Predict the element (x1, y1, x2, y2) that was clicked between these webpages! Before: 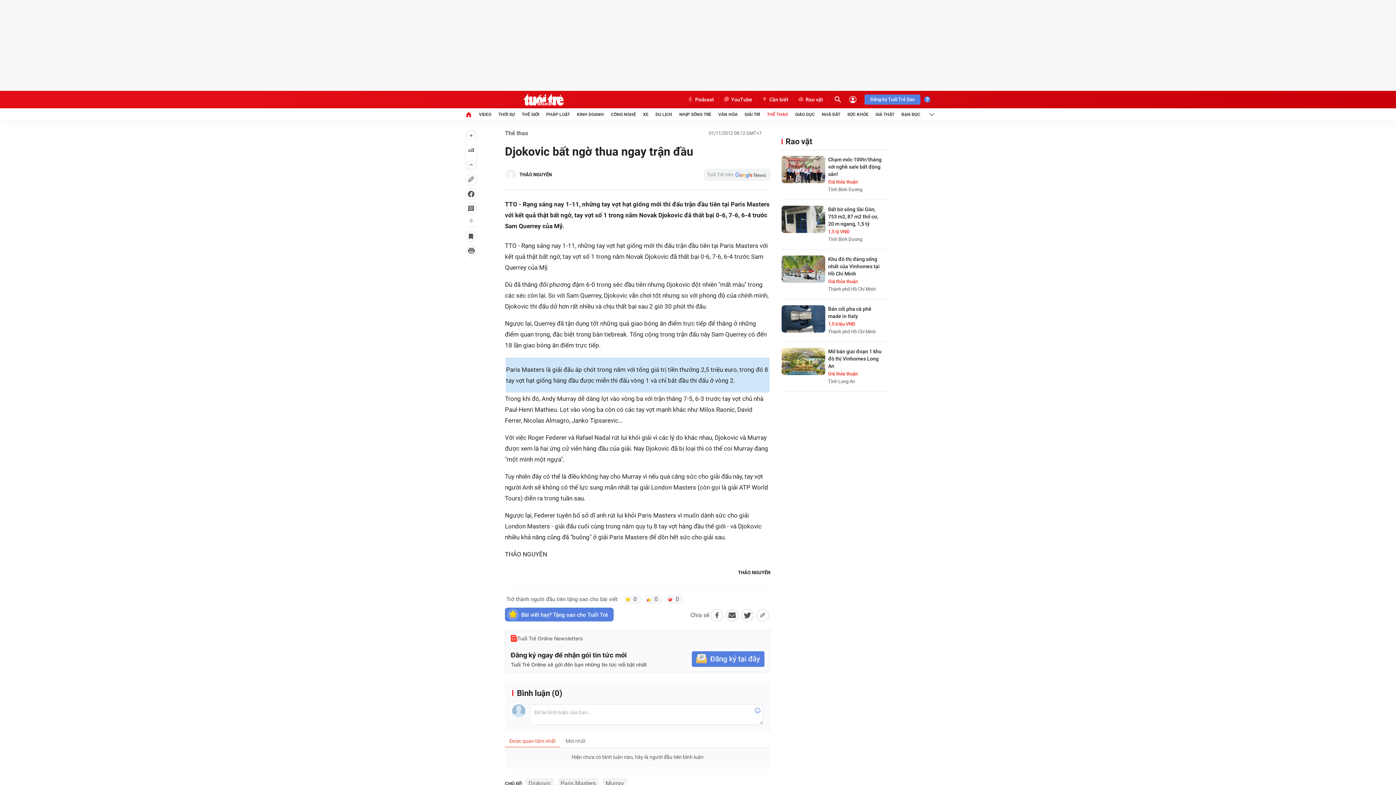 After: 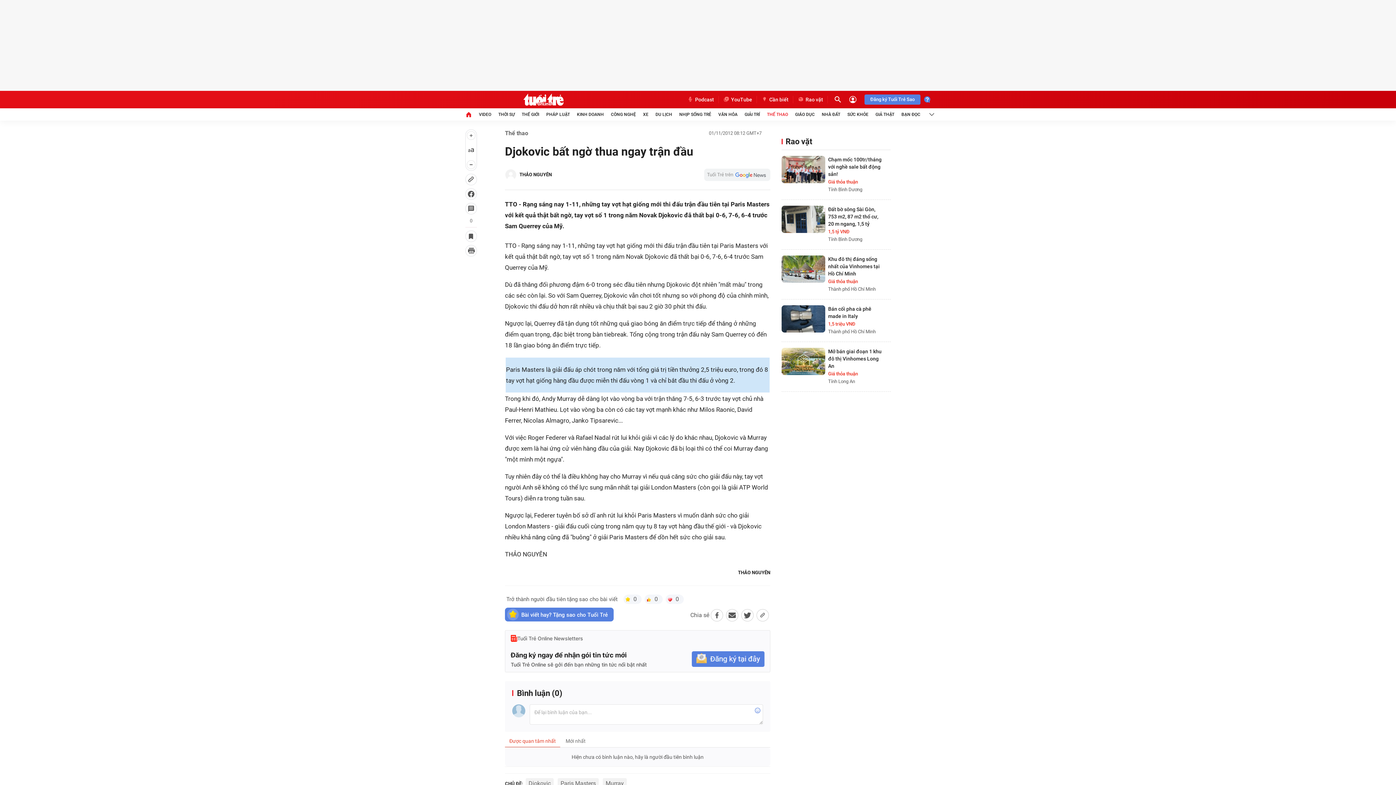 Action: bbox: (781, 348, 825, 375)